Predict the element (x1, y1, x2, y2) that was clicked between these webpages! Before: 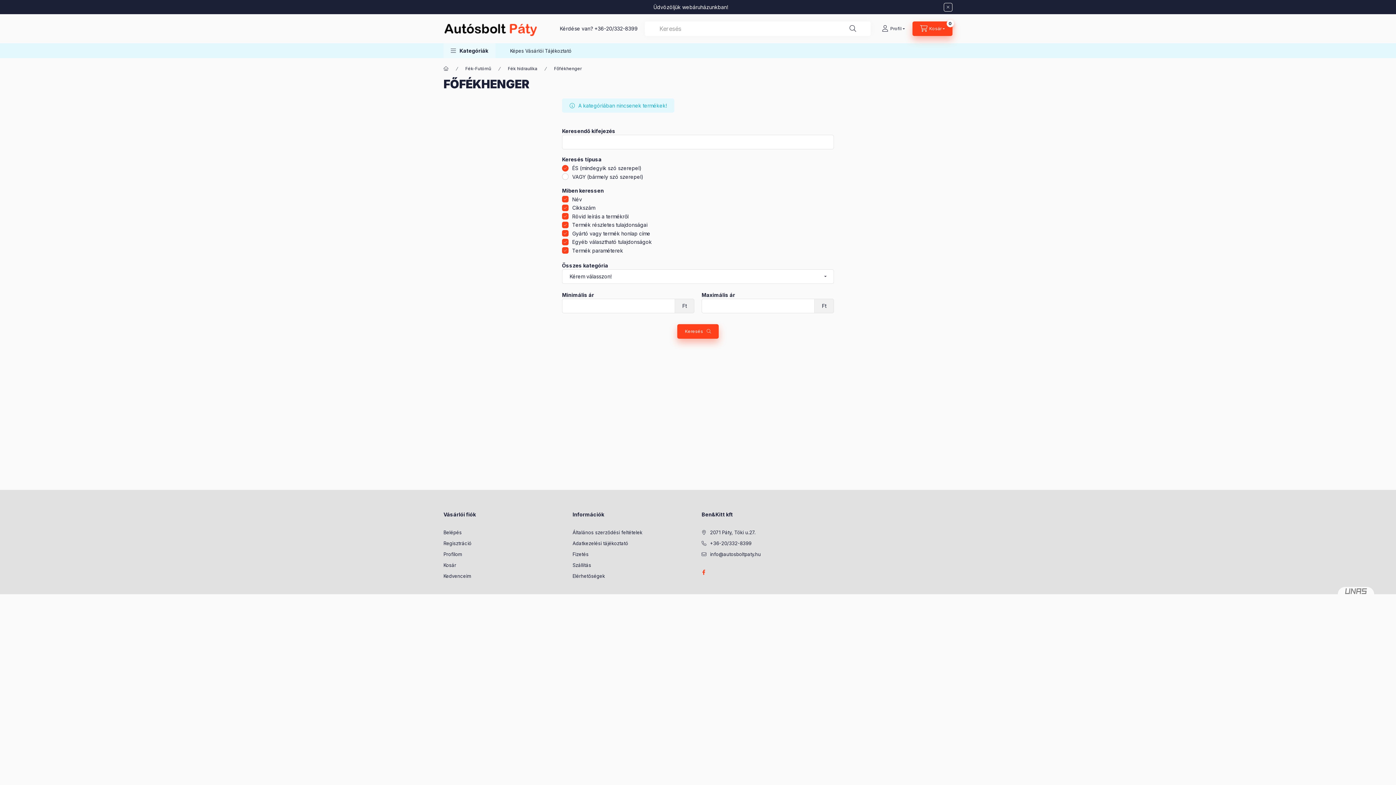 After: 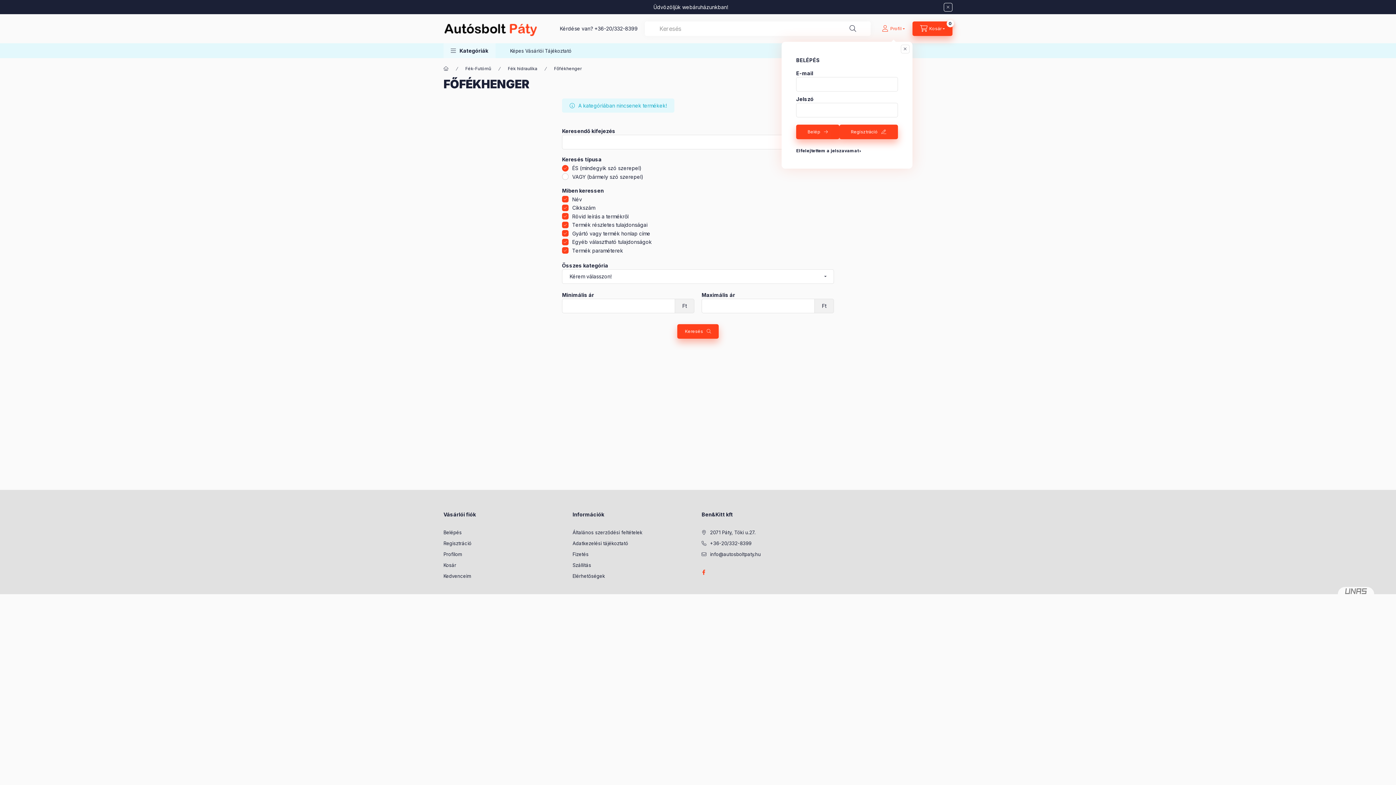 Action: label: profile button bbox: (874, 21, 912, 36)